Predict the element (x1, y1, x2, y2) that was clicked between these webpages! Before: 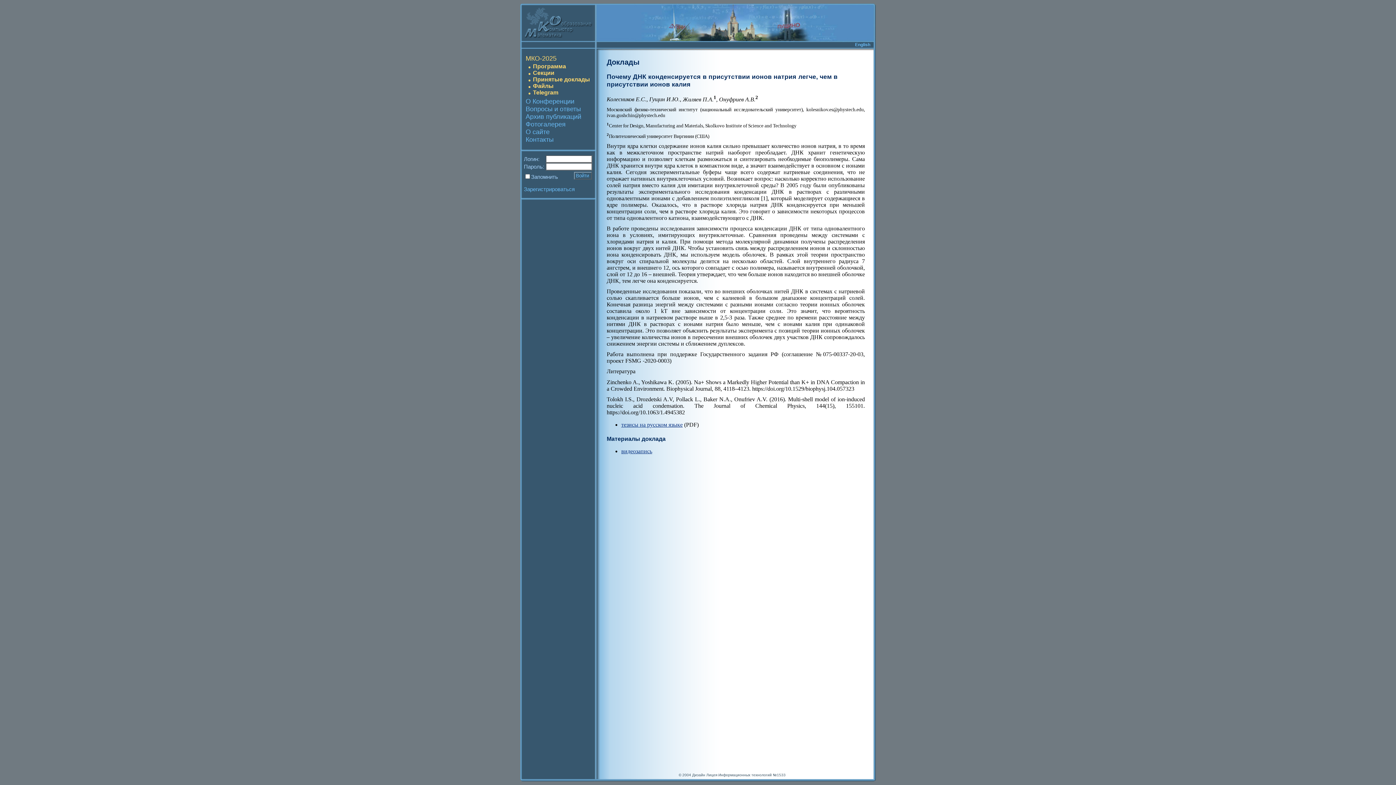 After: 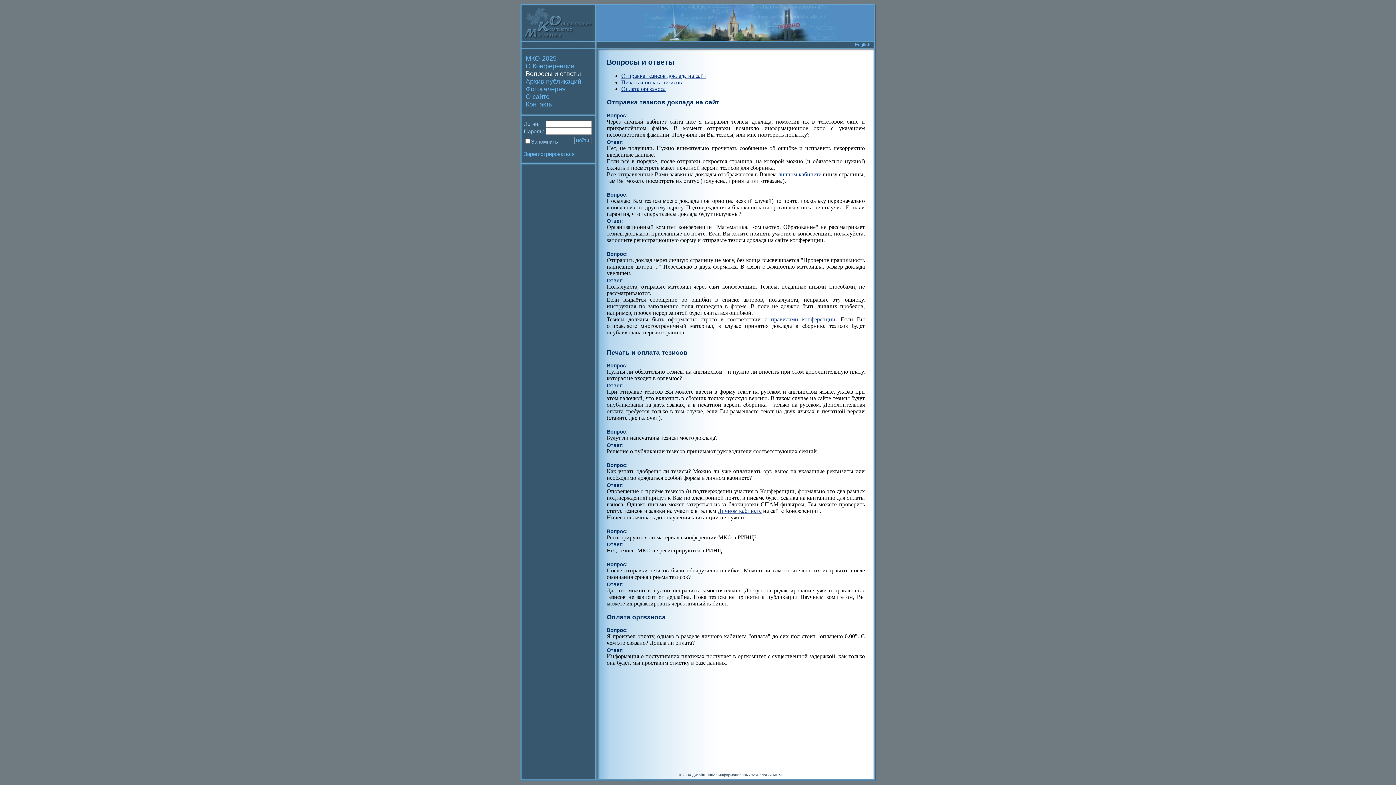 Action: bbox: (525, 105, 581, 112) label: Вопросы и ответы